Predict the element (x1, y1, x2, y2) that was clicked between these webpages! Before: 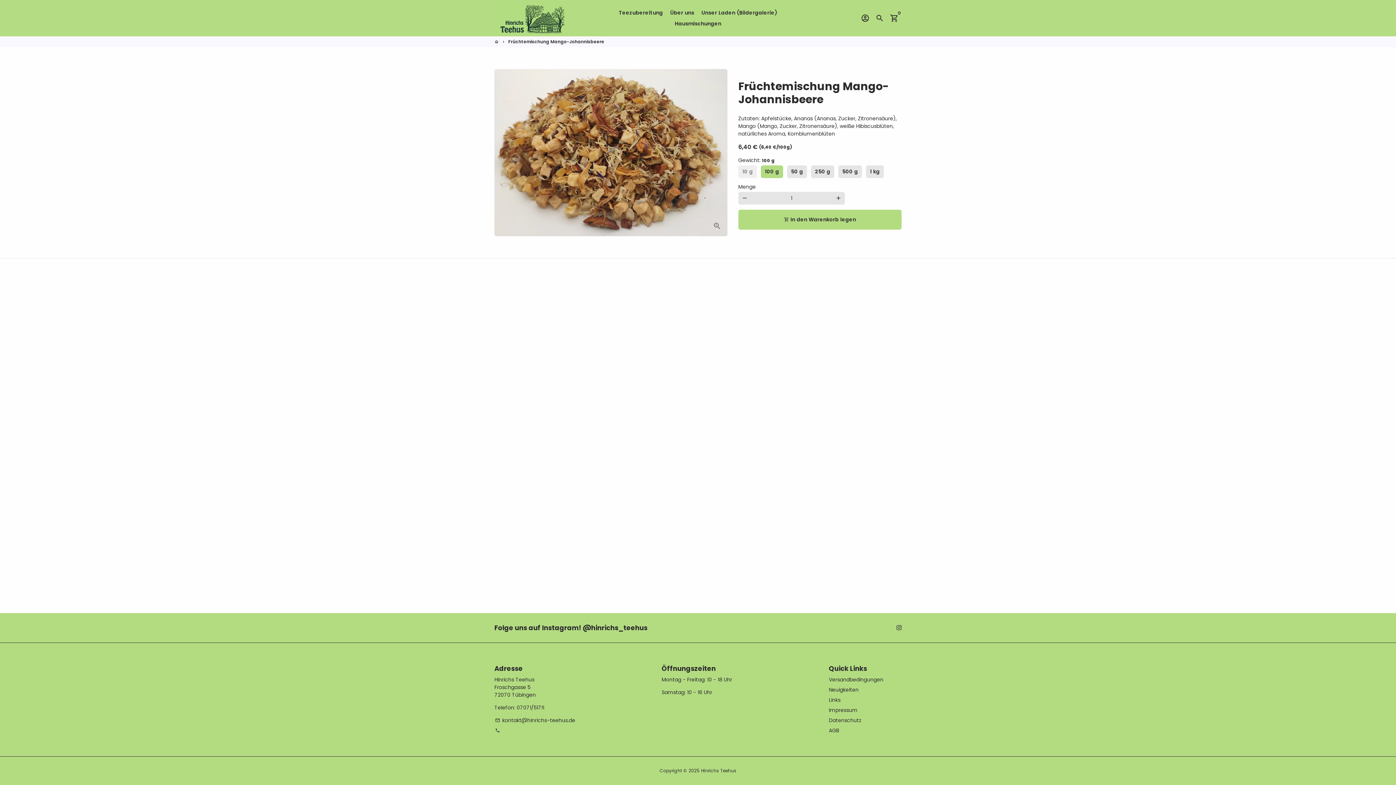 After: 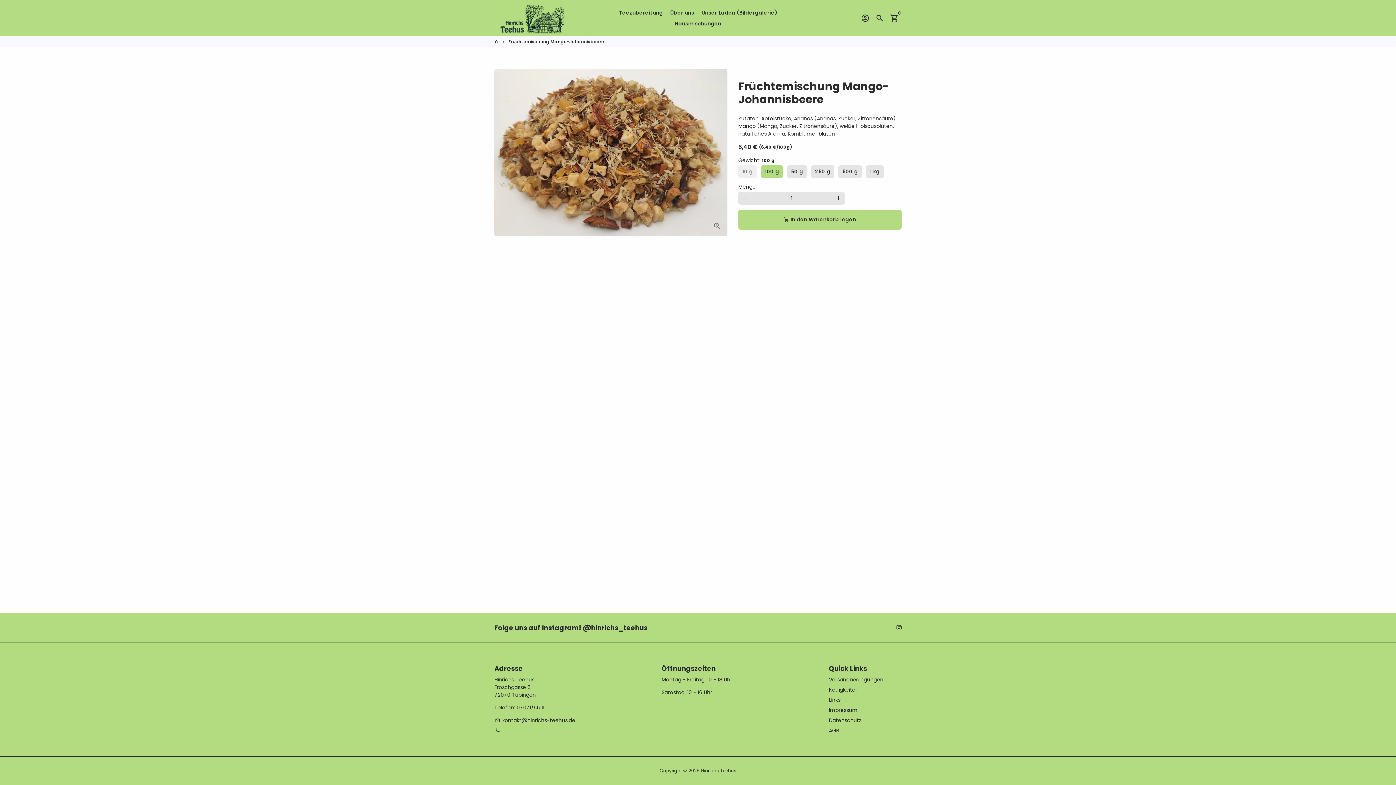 Action: bbox: (494, 717, 575, 724) label: email kontakt@hinrichs-teehus.de